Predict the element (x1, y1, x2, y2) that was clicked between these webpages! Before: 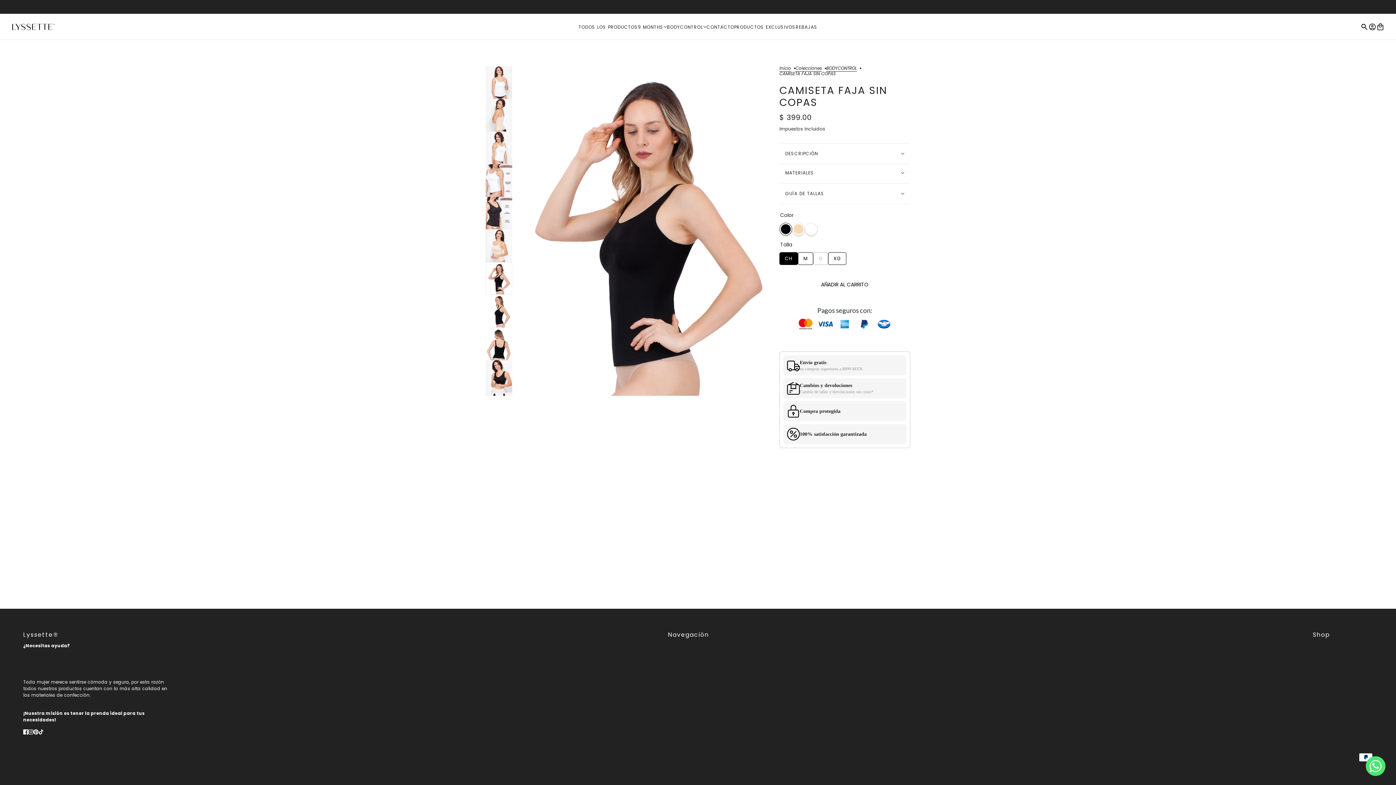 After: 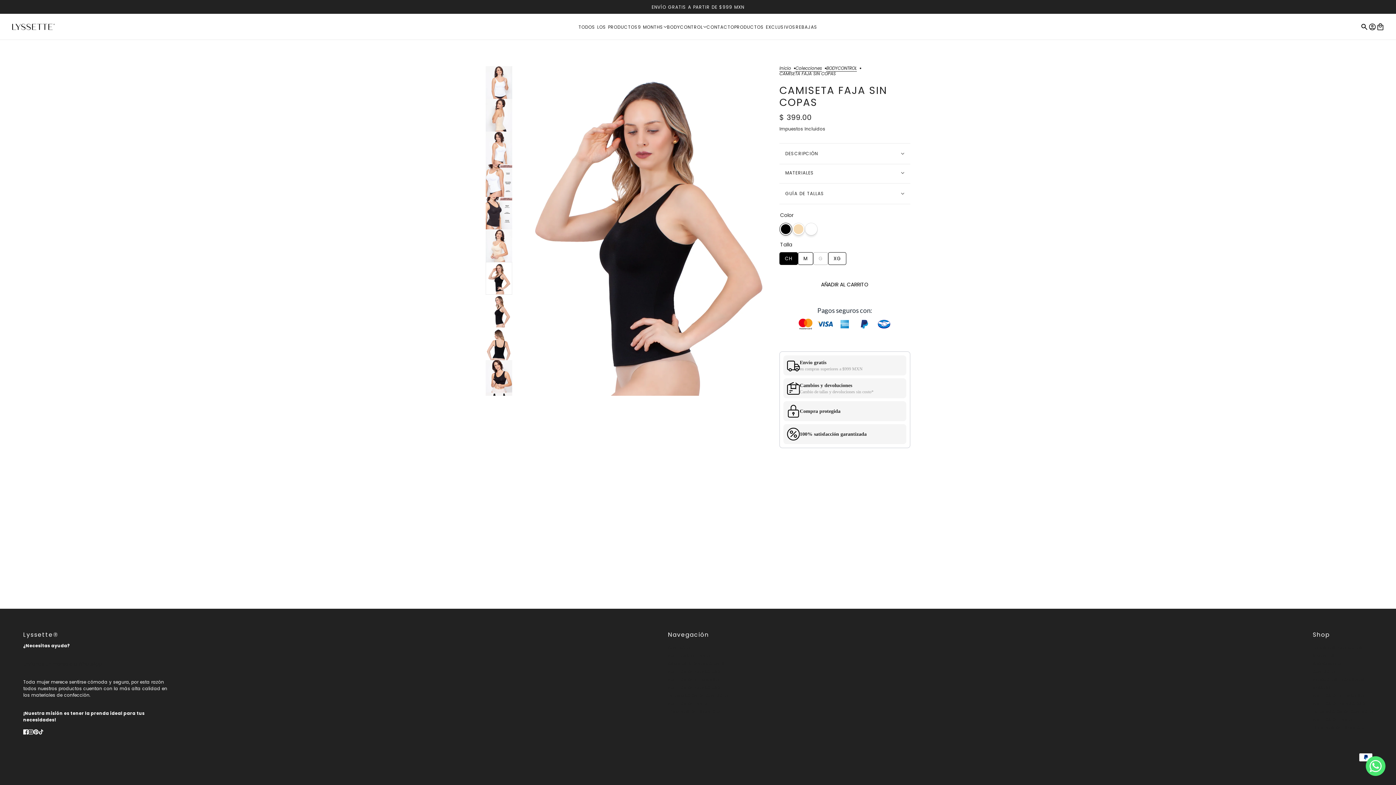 Action: label: pinterest bbox: (30, 725, 41, 738)